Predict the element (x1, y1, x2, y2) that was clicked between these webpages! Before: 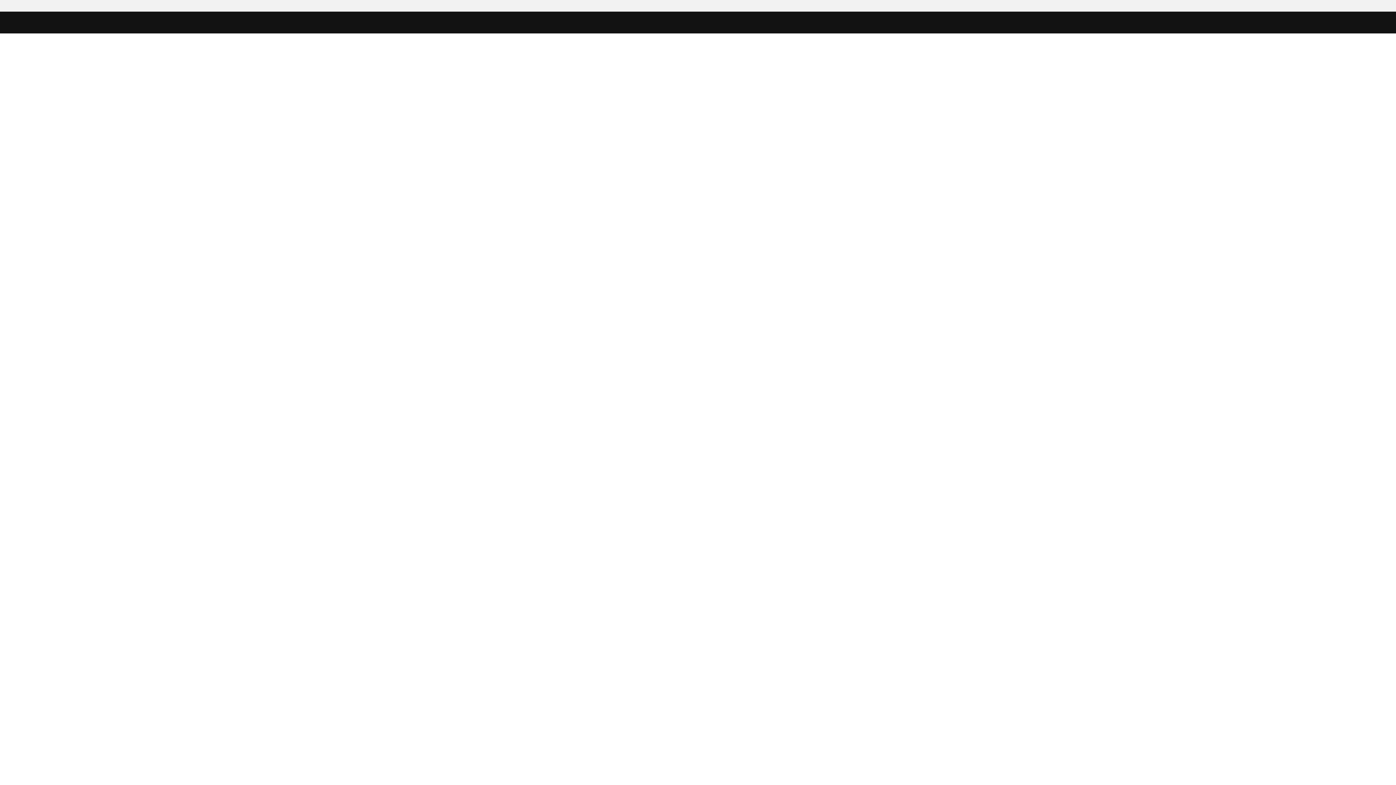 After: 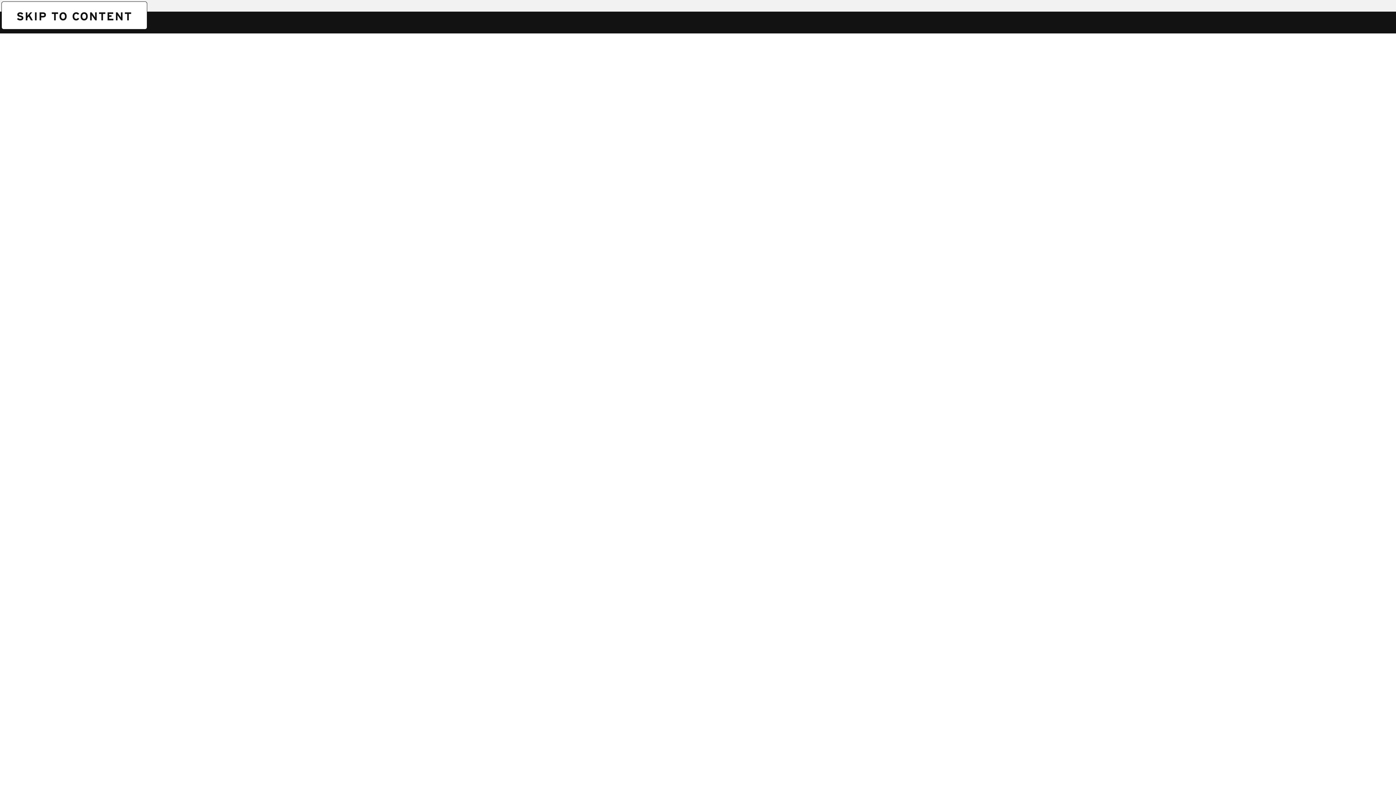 Action: label: SKIP TO CONTENT bbox: (1, 1, 1, 1)